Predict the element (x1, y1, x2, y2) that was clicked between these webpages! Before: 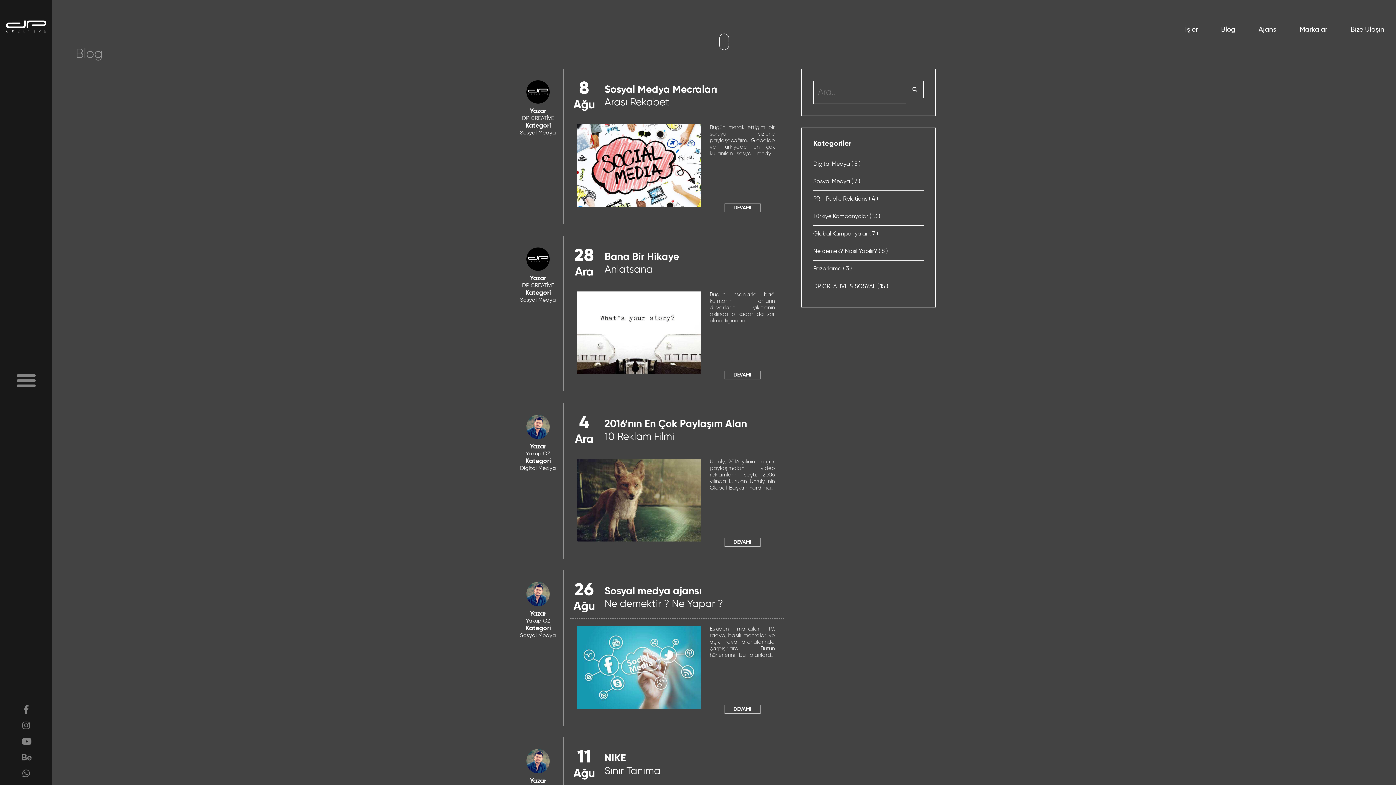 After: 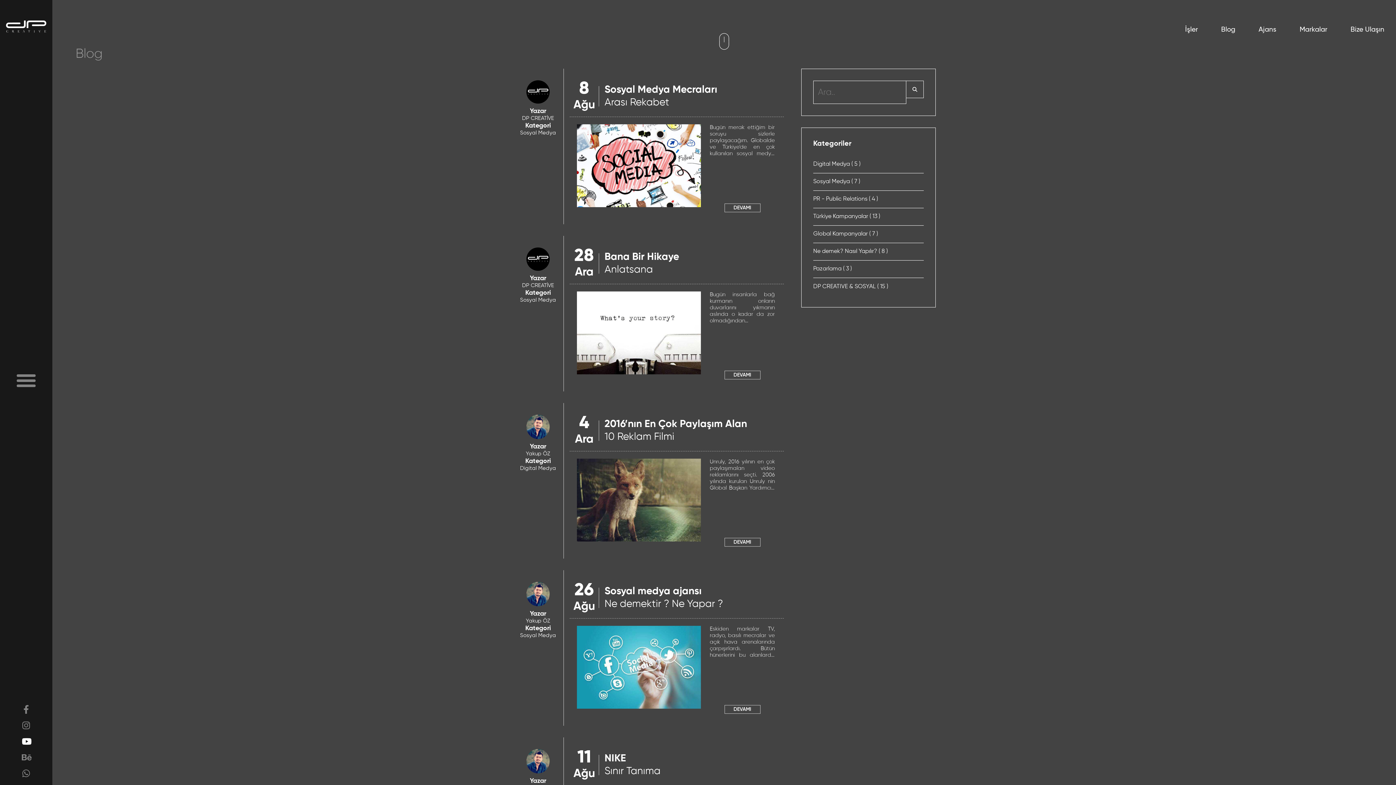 Action: bbox: (21, 737, 30, 746)